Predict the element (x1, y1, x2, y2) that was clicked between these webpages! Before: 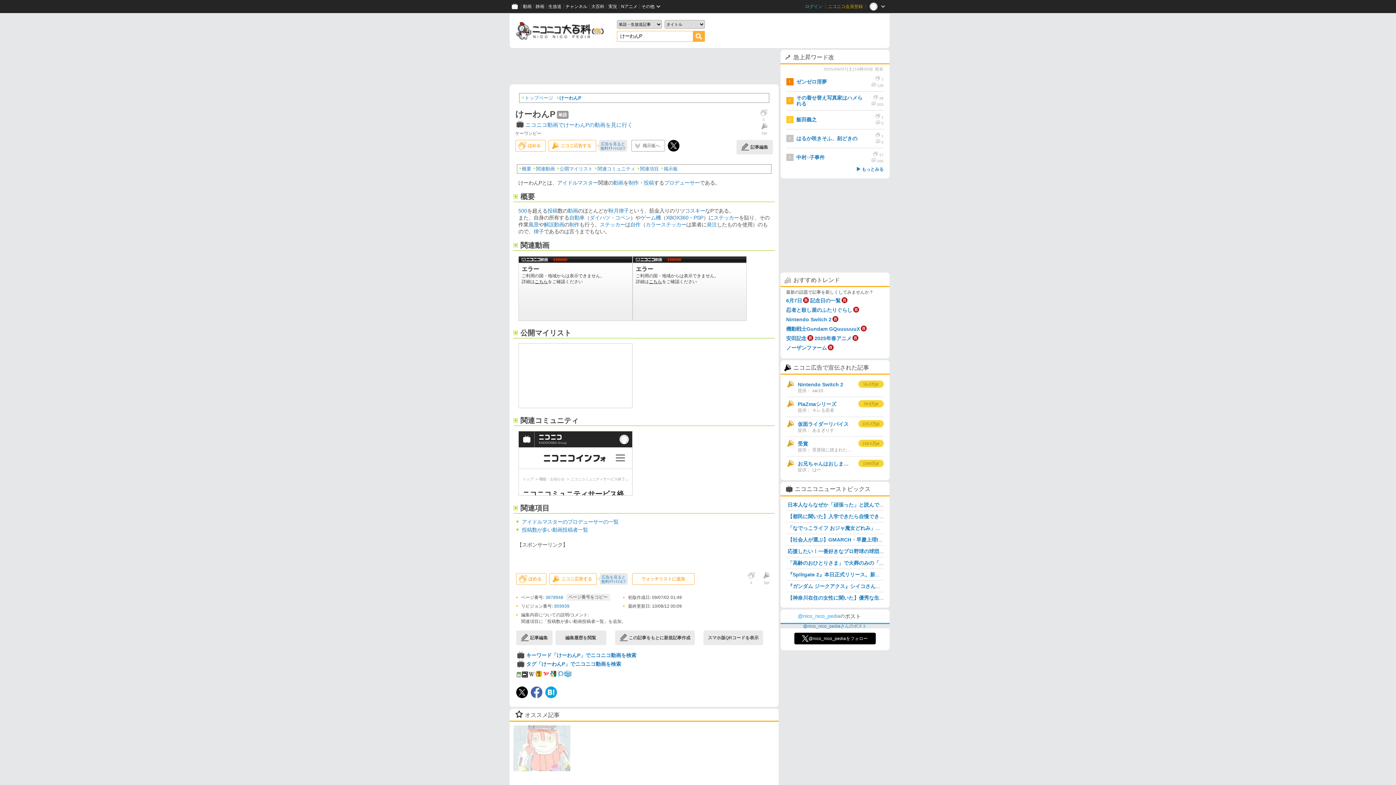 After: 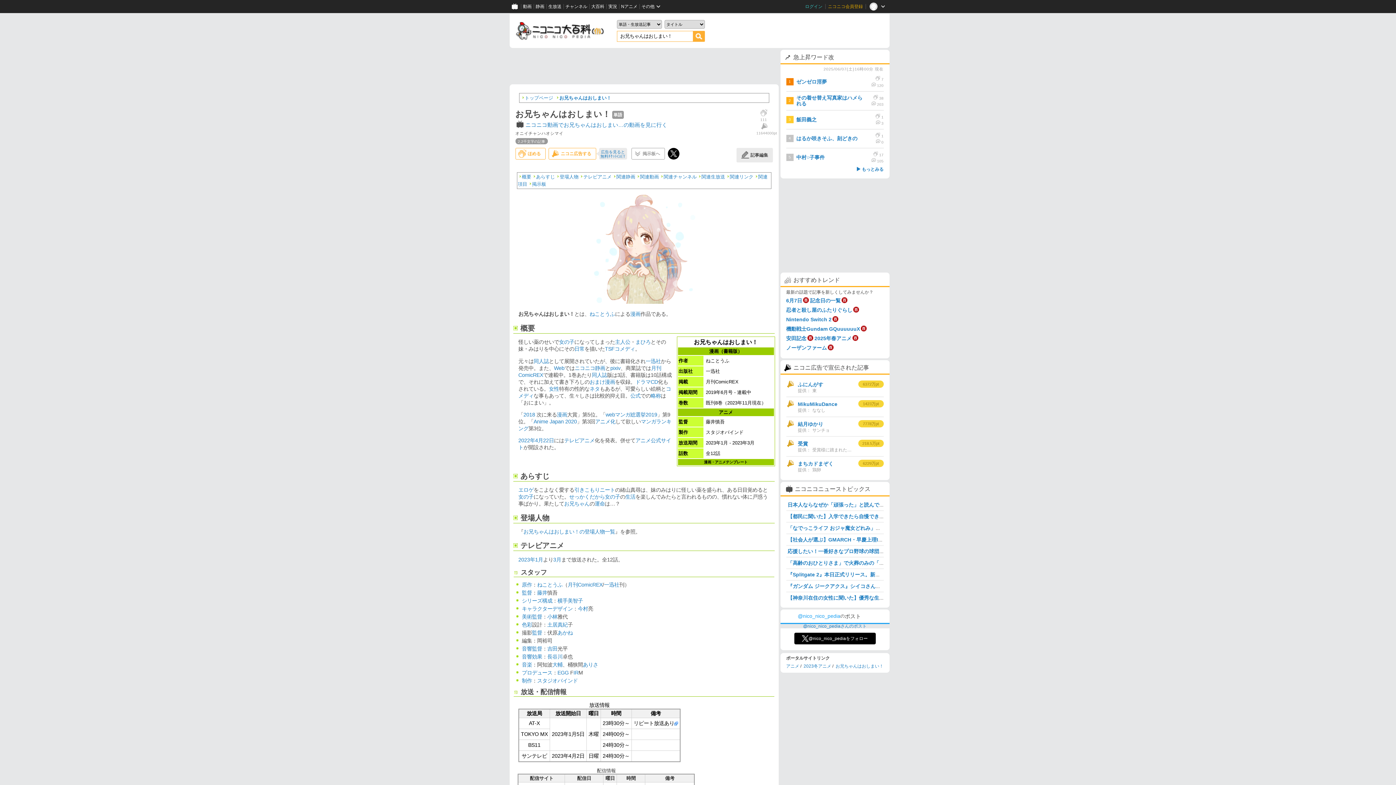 Action: bbox: (798, 459, 852, 466) label: お兄ちゃんはおしまい！